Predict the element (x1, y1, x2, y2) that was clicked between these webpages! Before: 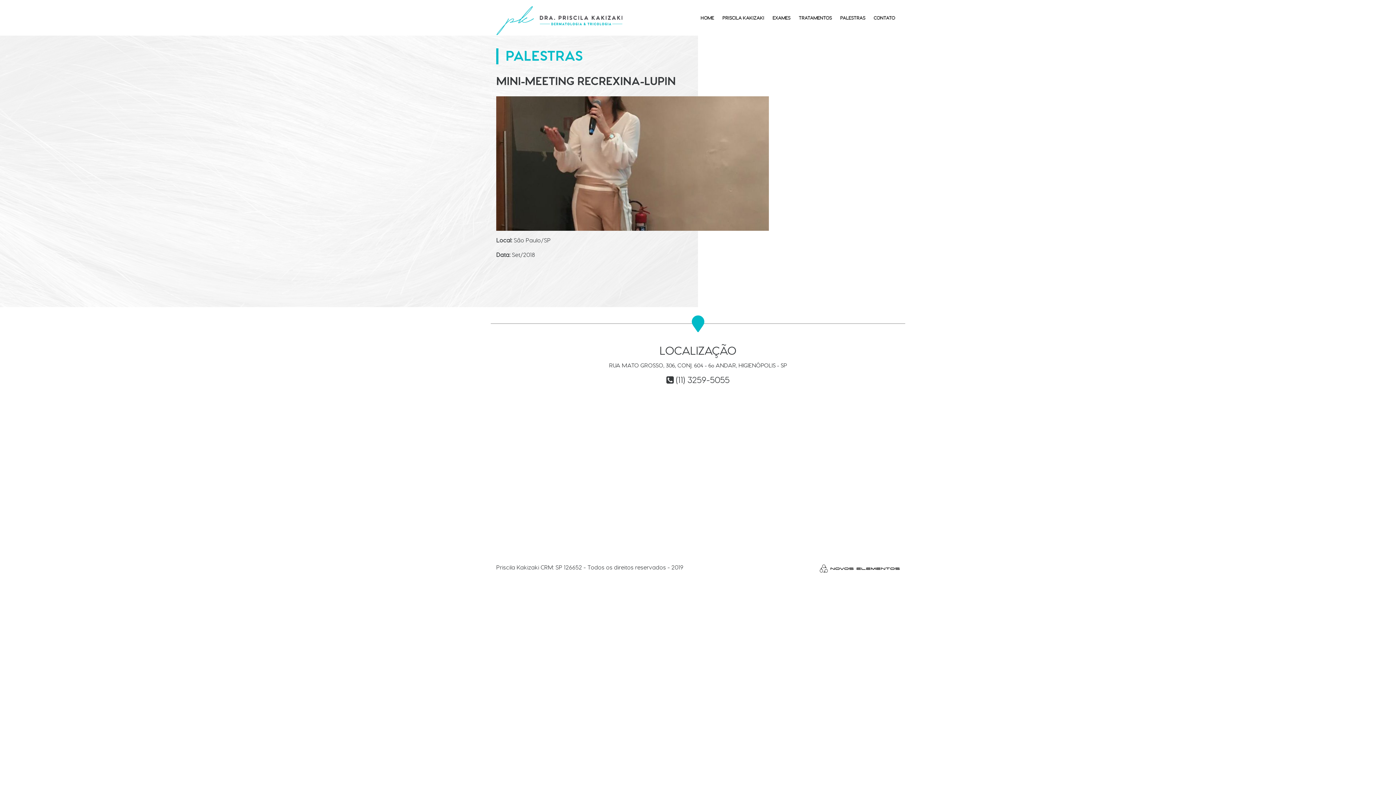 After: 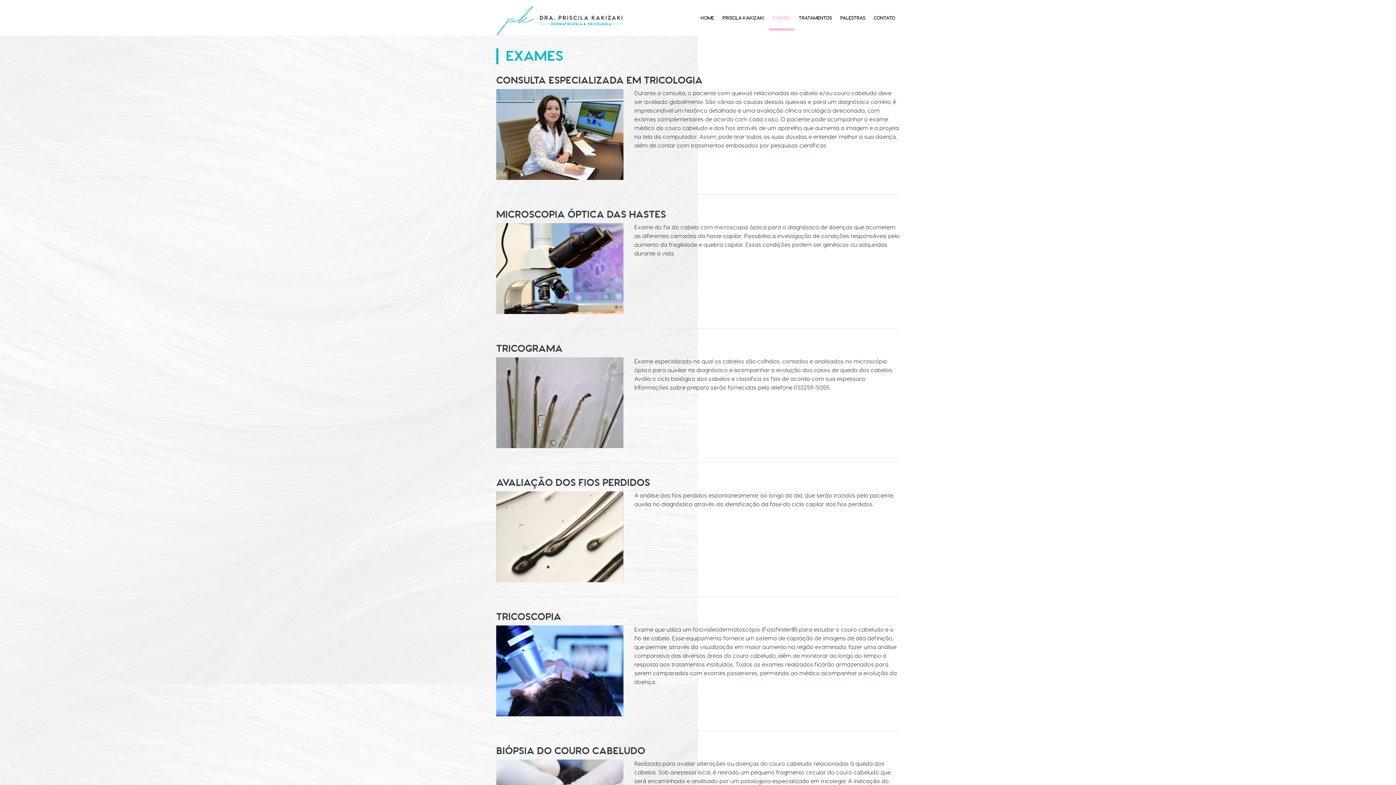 Action: bbox: (769, 5, 794, 30) label: EXAMES